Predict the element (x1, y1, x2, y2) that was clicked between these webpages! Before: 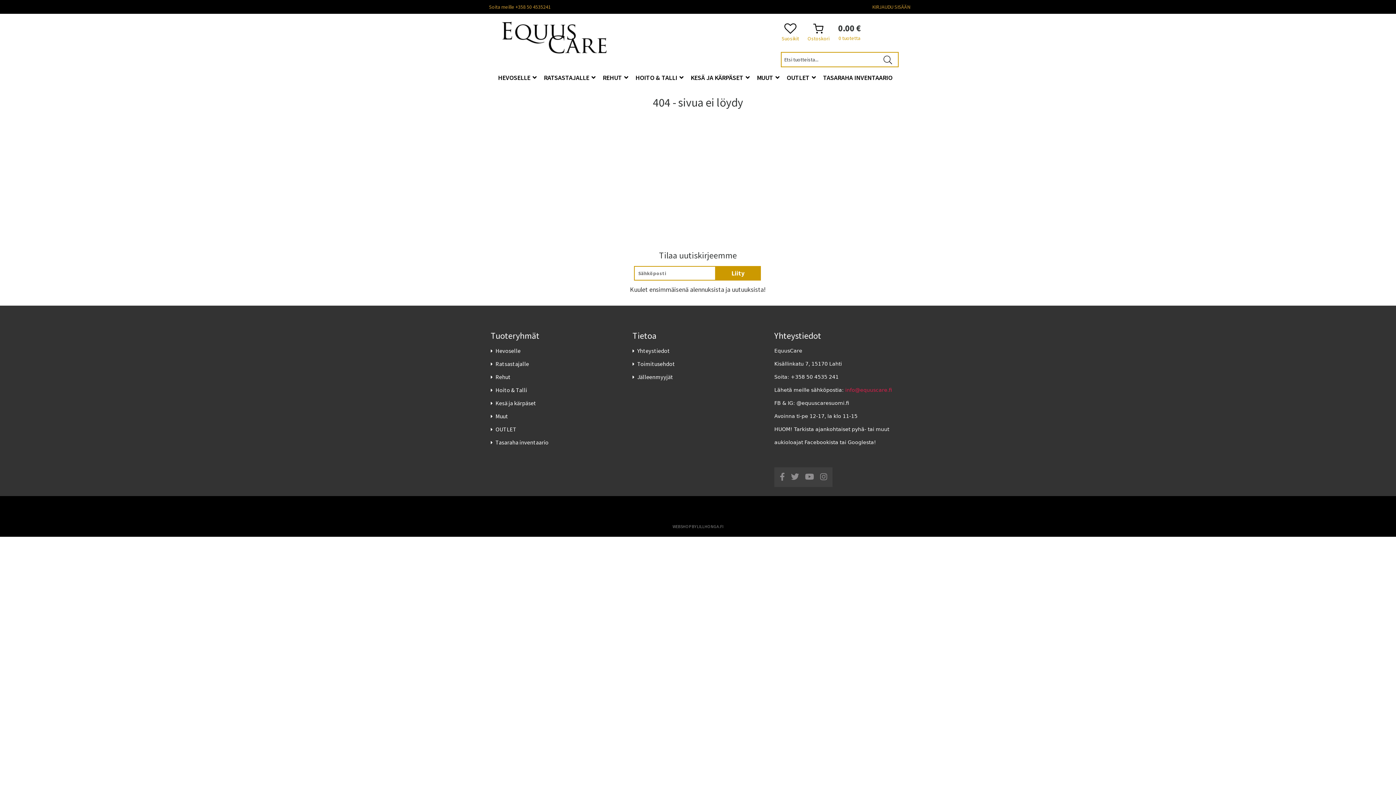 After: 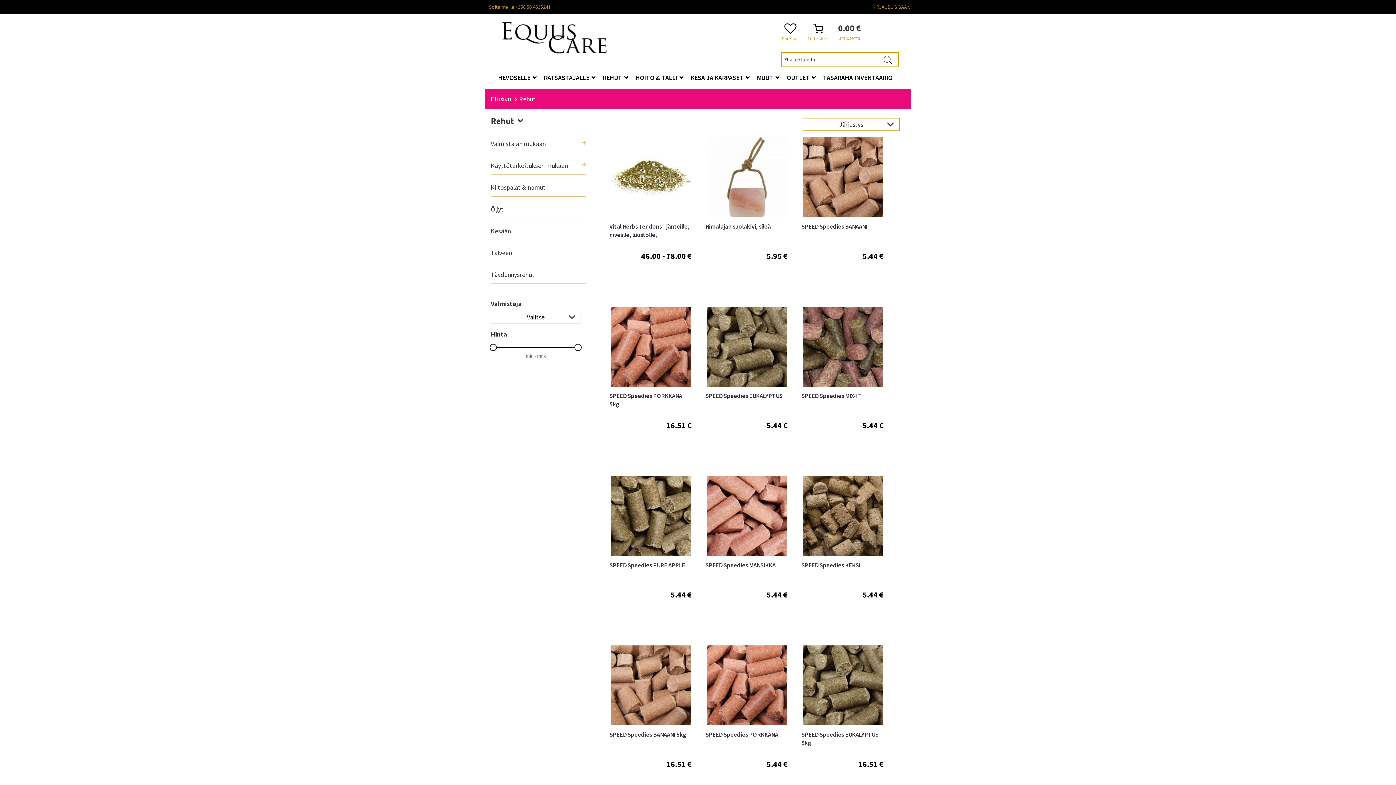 Action: label: Rehut bbox: (495, 373, 510, 380)